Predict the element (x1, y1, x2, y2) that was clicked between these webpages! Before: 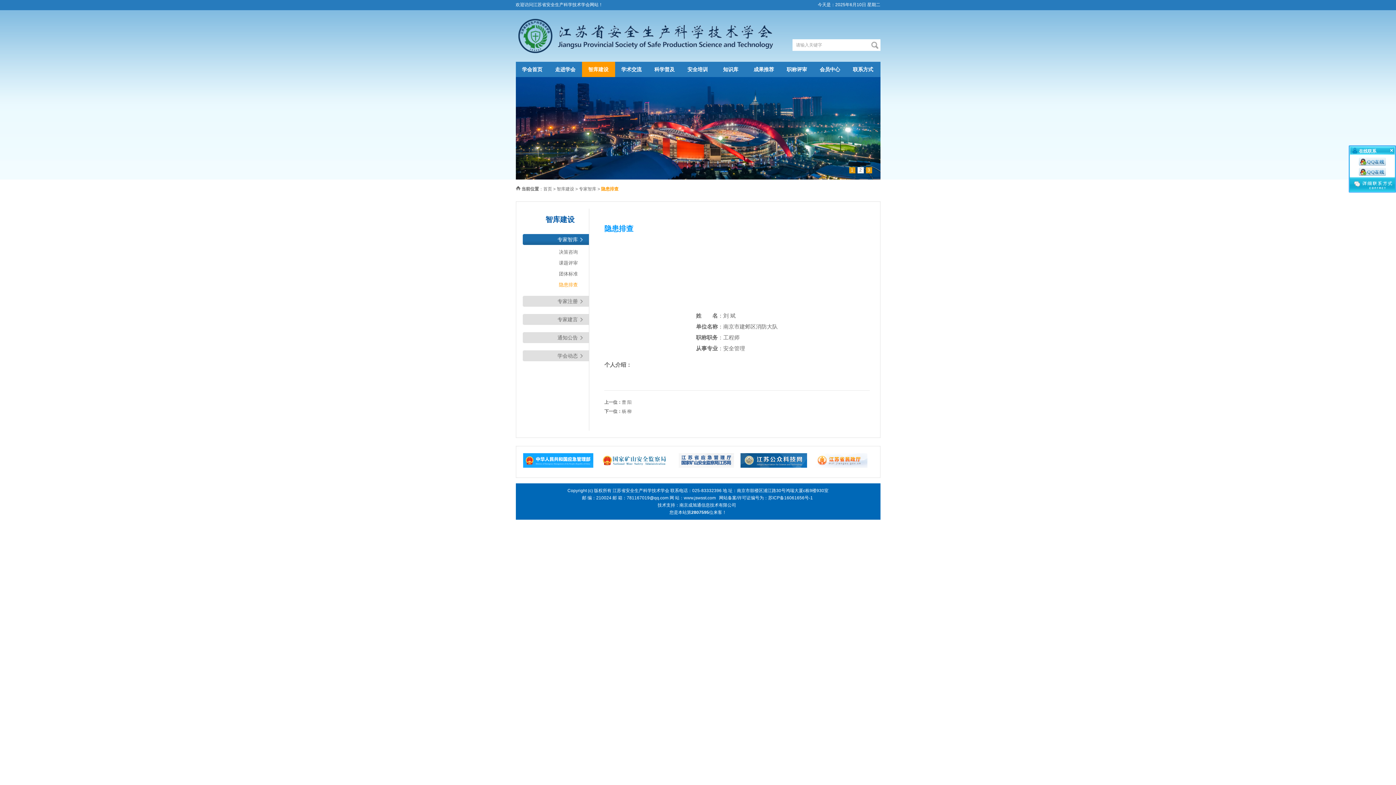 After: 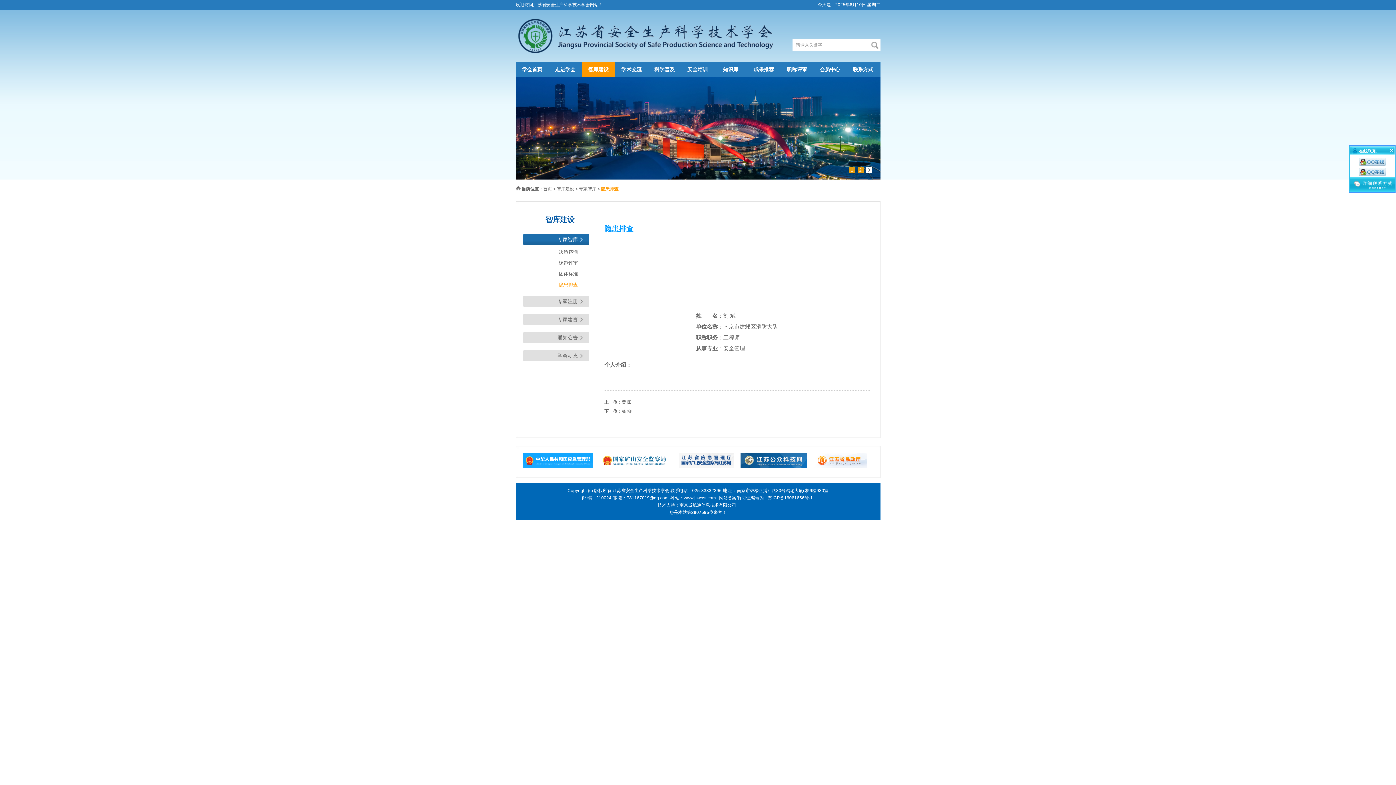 Action: bbox: (813, 464, 867, 469)